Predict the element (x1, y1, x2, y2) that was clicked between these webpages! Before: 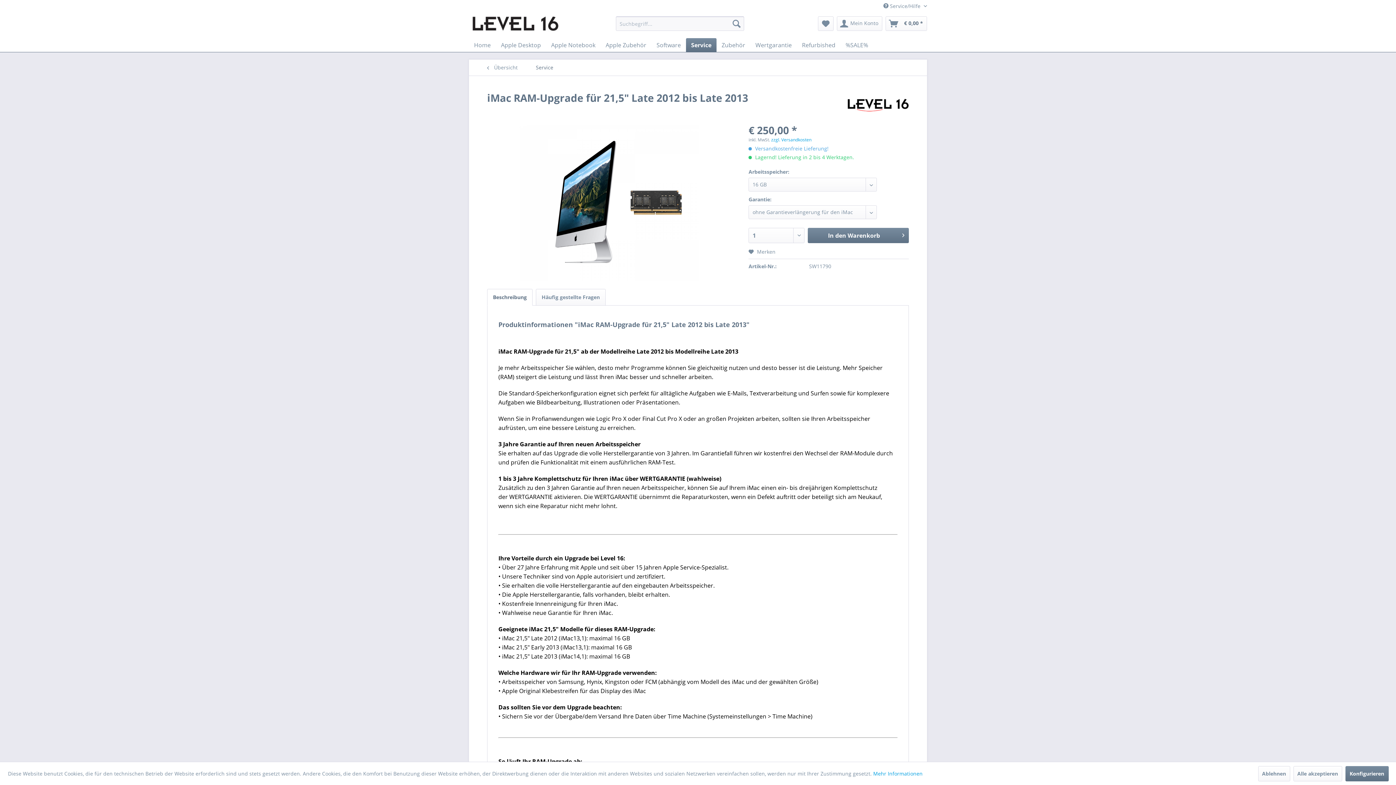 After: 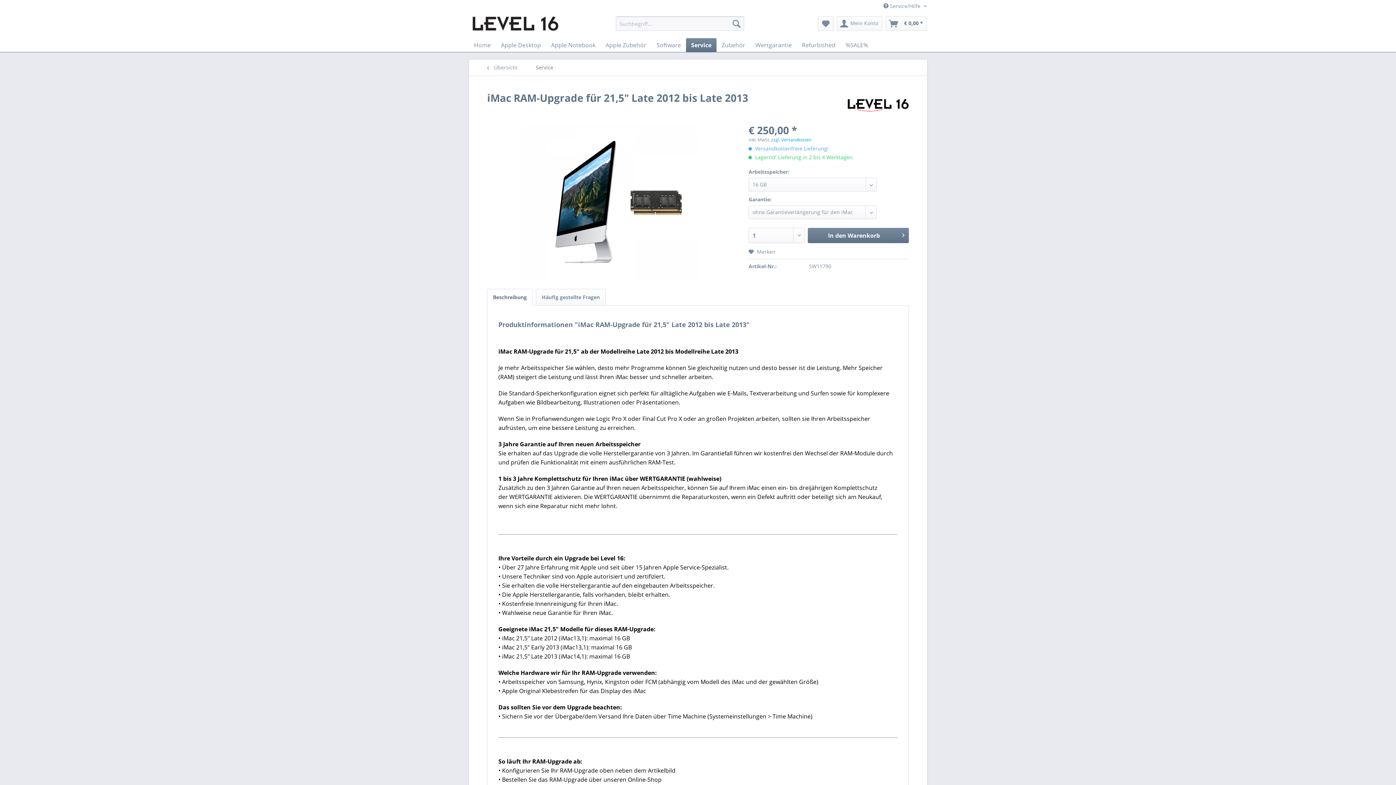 Action: bbox: (1258, 766, 1290, 781) label: Ablehnen